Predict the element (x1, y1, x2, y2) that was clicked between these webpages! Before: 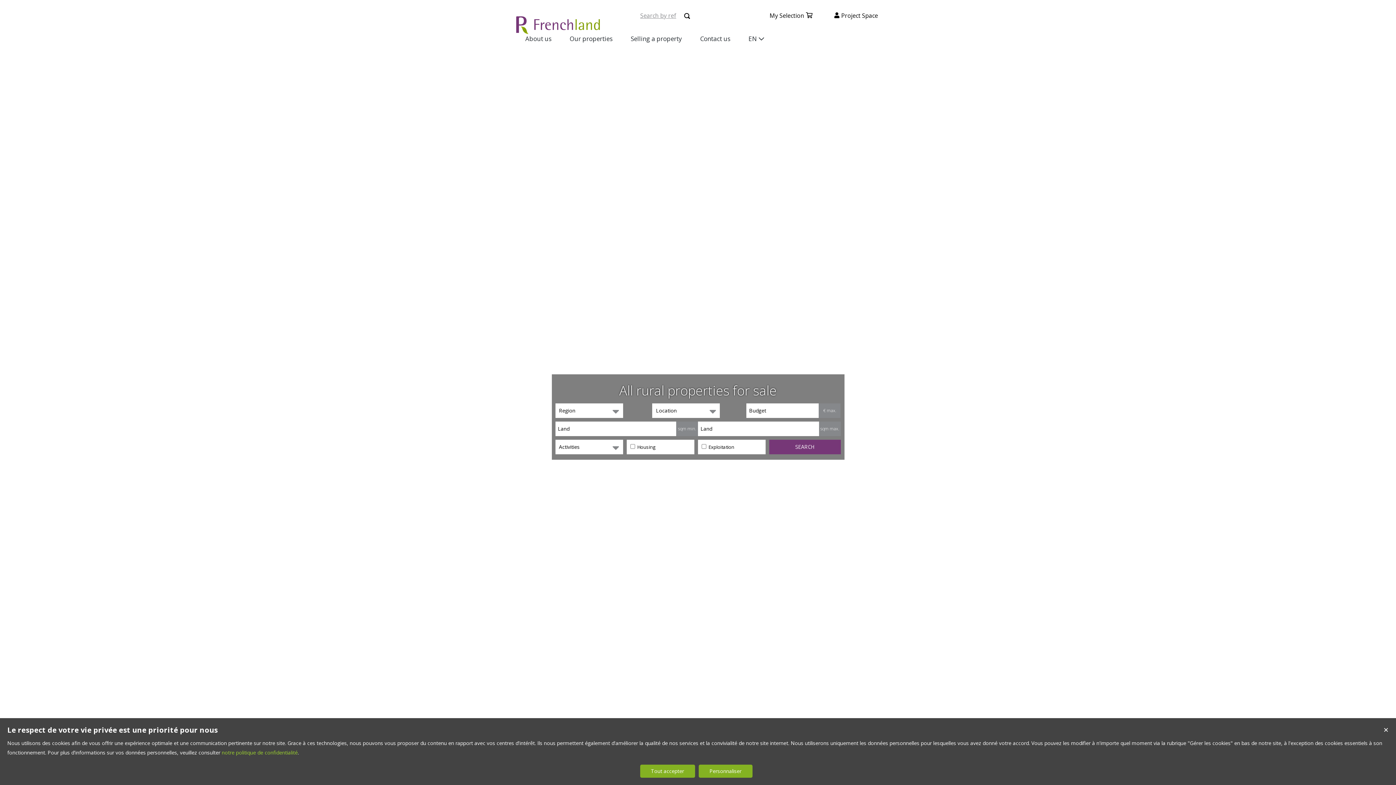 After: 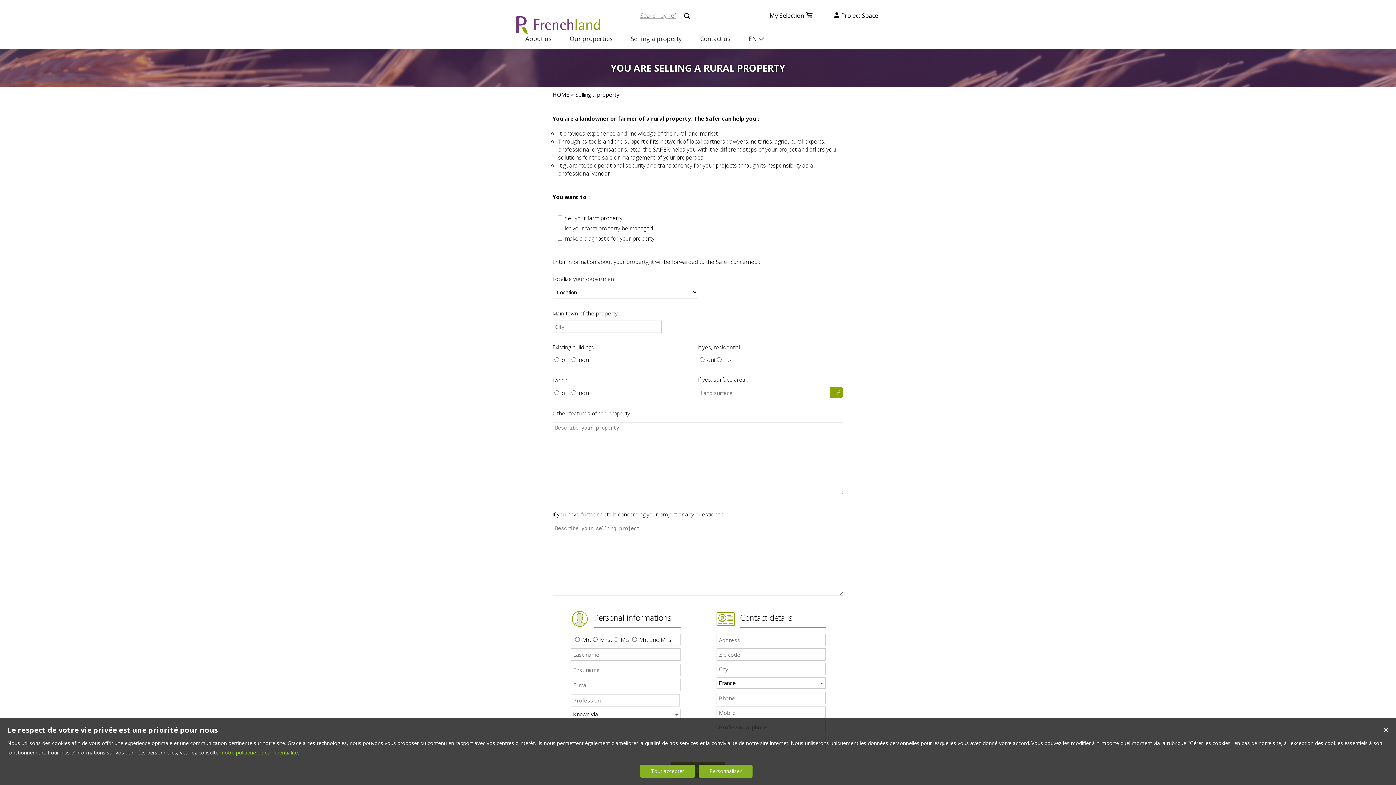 Action: bbox: (621, 29, 691, 48) label: Selling a property